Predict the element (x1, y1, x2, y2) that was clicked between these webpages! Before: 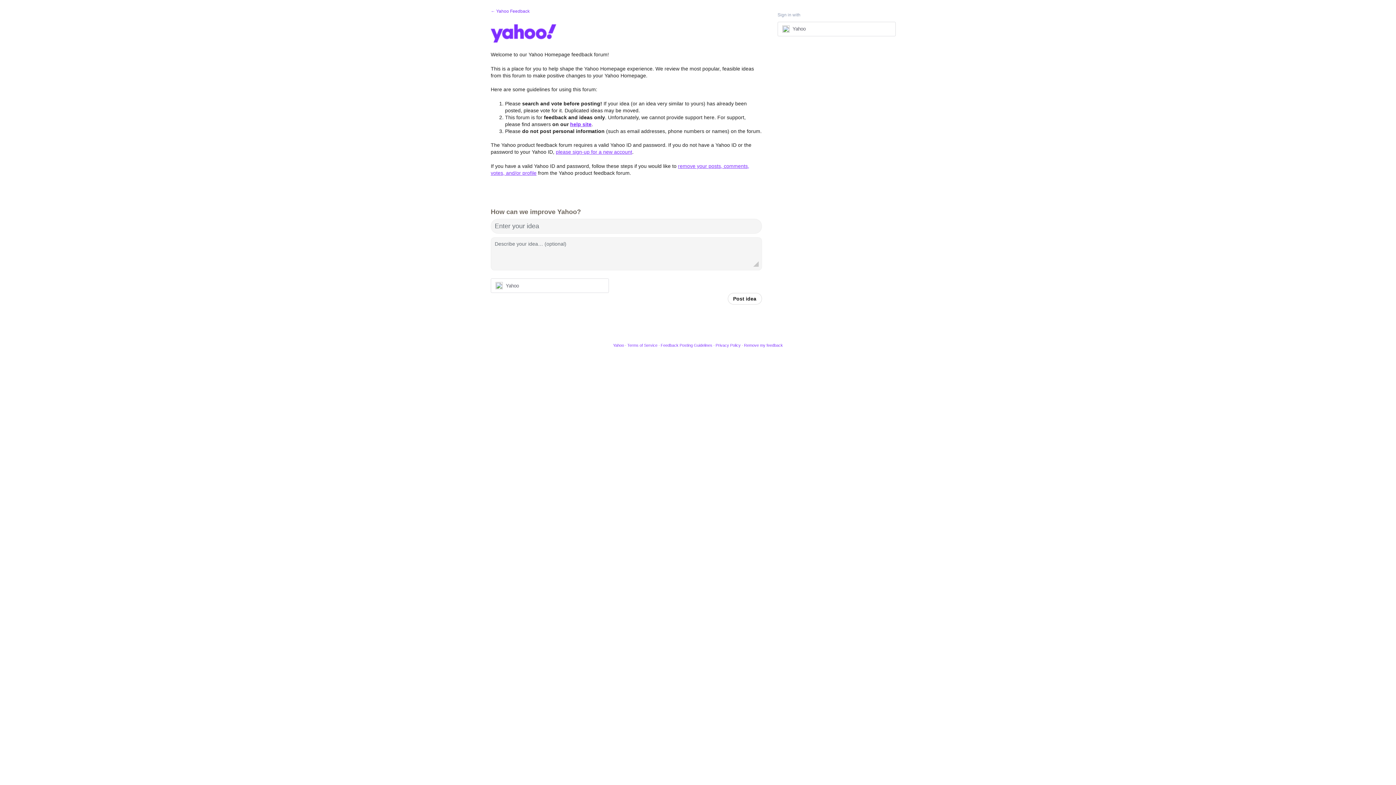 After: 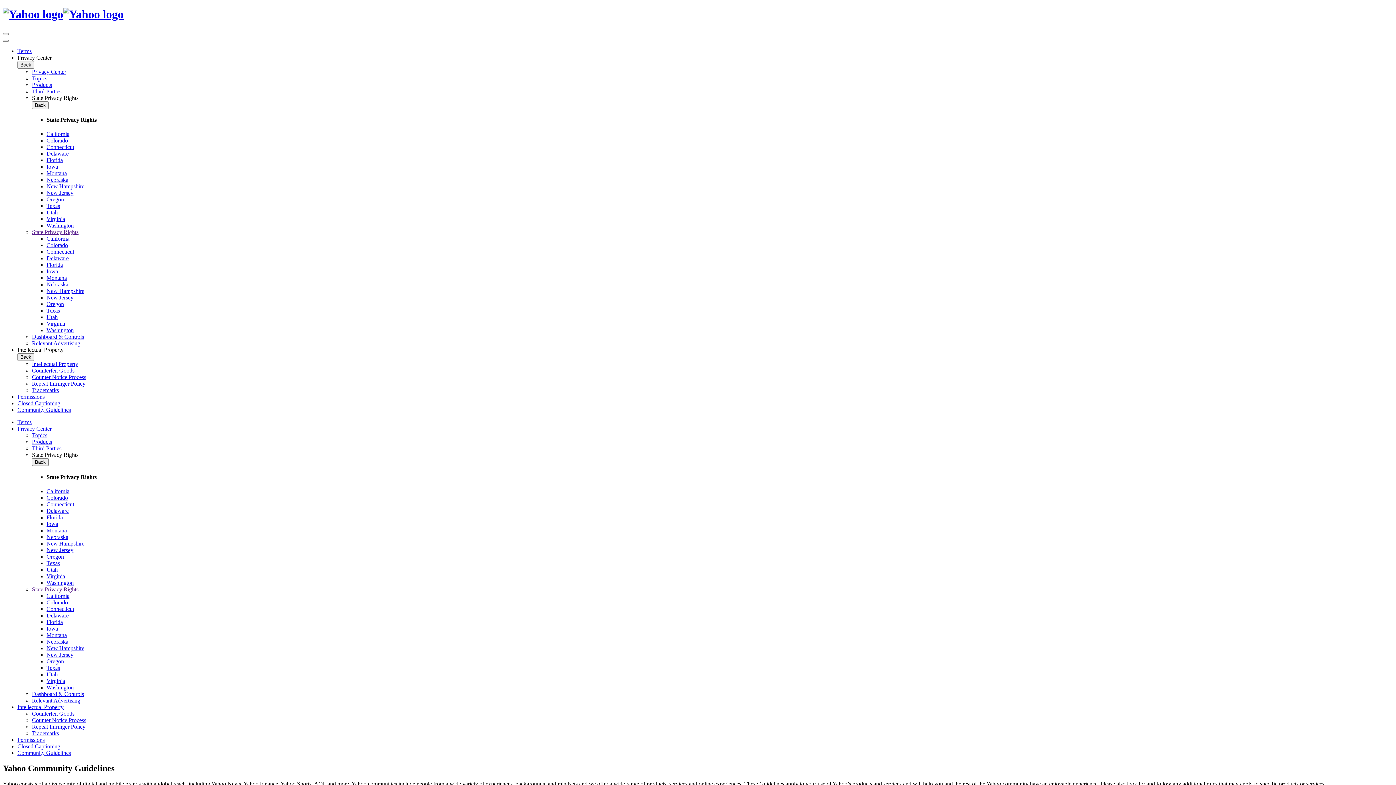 Action: label: Feedback Posting Guidelines bbox: (660, 343, 712, 347)